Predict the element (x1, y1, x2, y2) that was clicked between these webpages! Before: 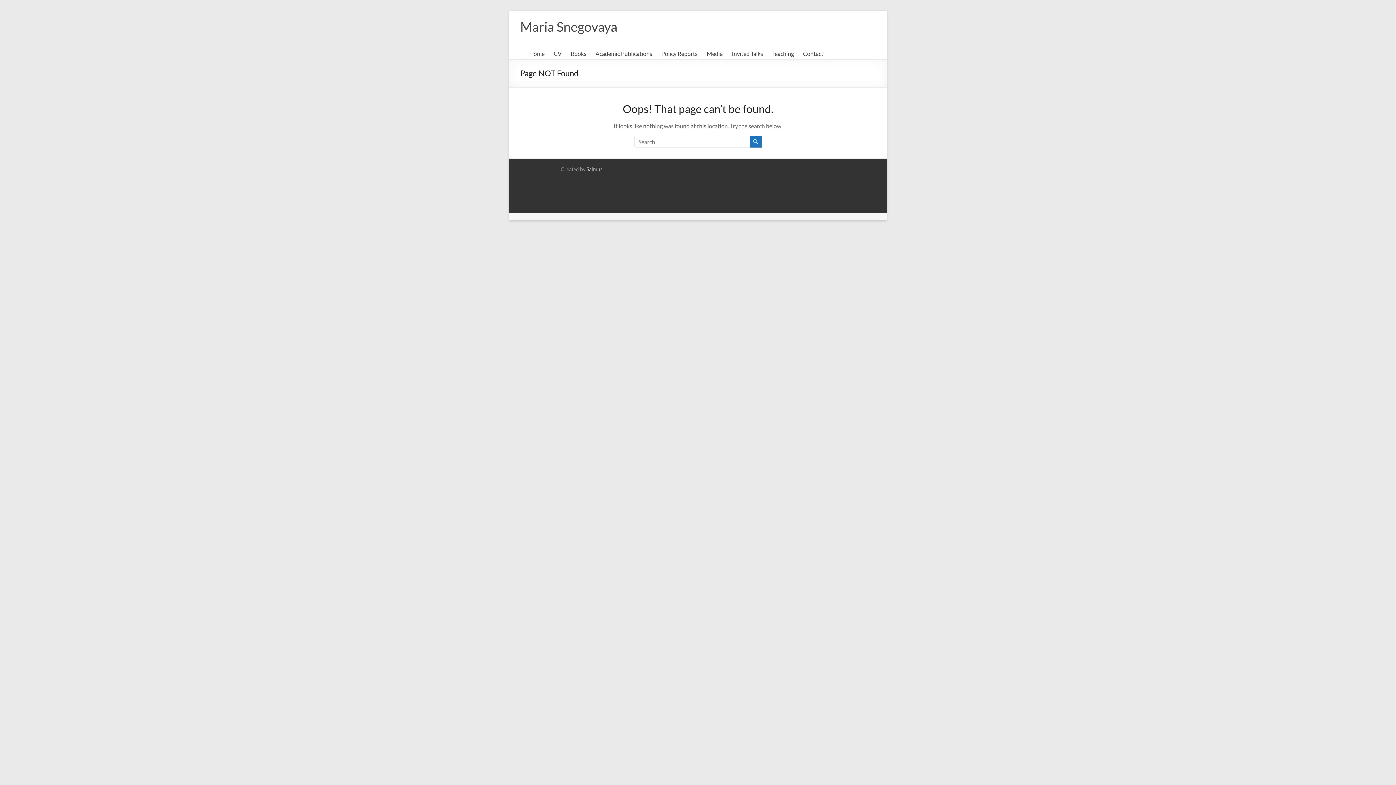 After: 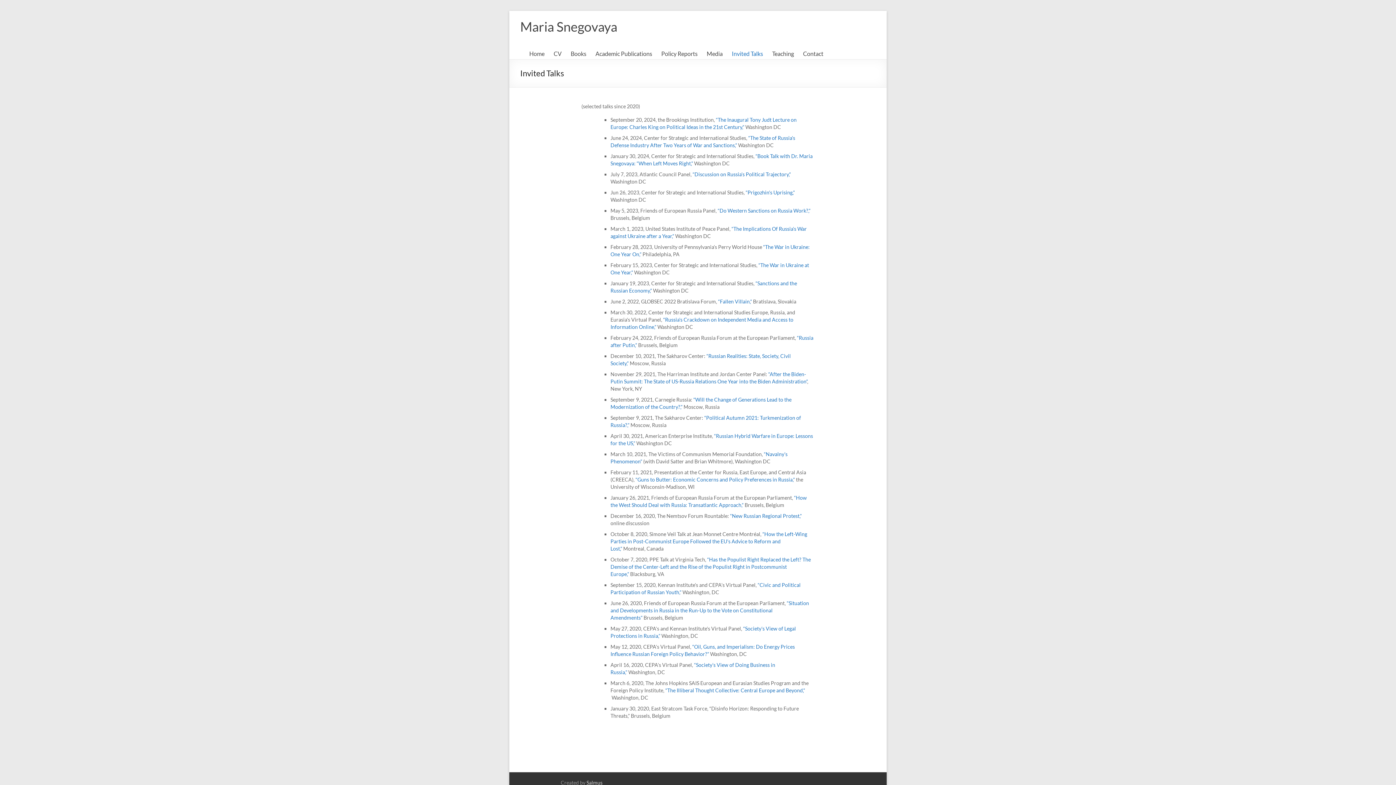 Action: bbox: (732, 48, 763, 59) label: Invited Talks